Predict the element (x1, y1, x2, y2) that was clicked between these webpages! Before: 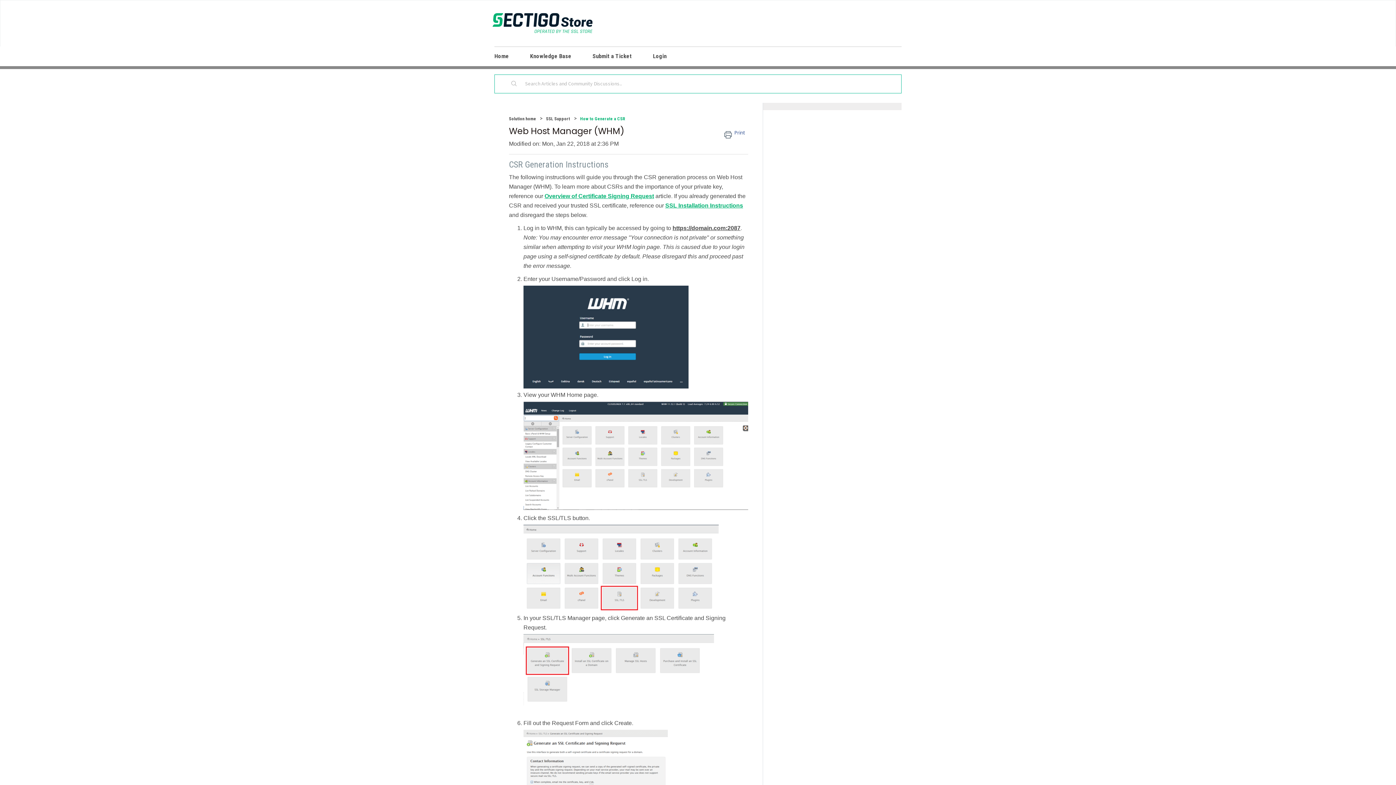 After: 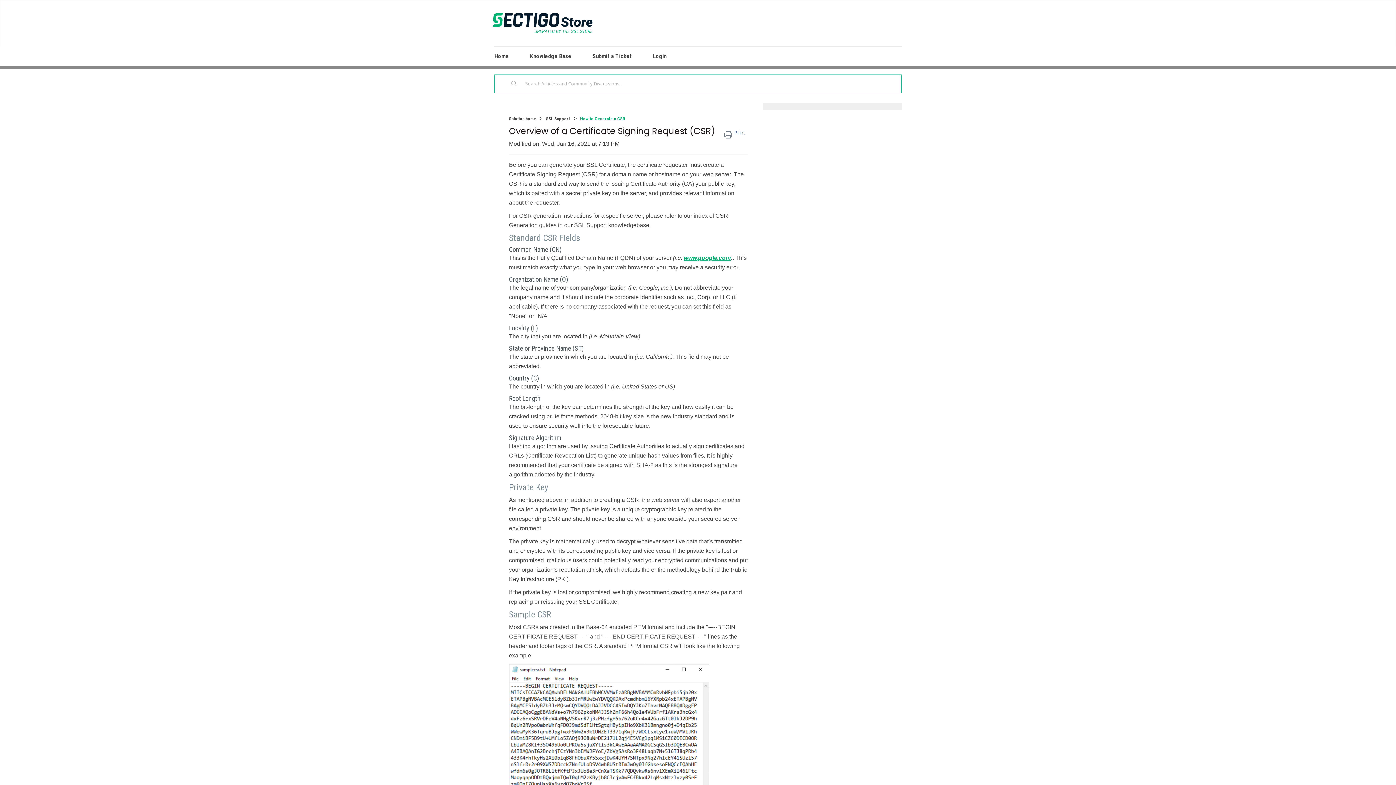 Action: bbox: (544, 193, 654, 199) label: Overview of Certificate Signing Request